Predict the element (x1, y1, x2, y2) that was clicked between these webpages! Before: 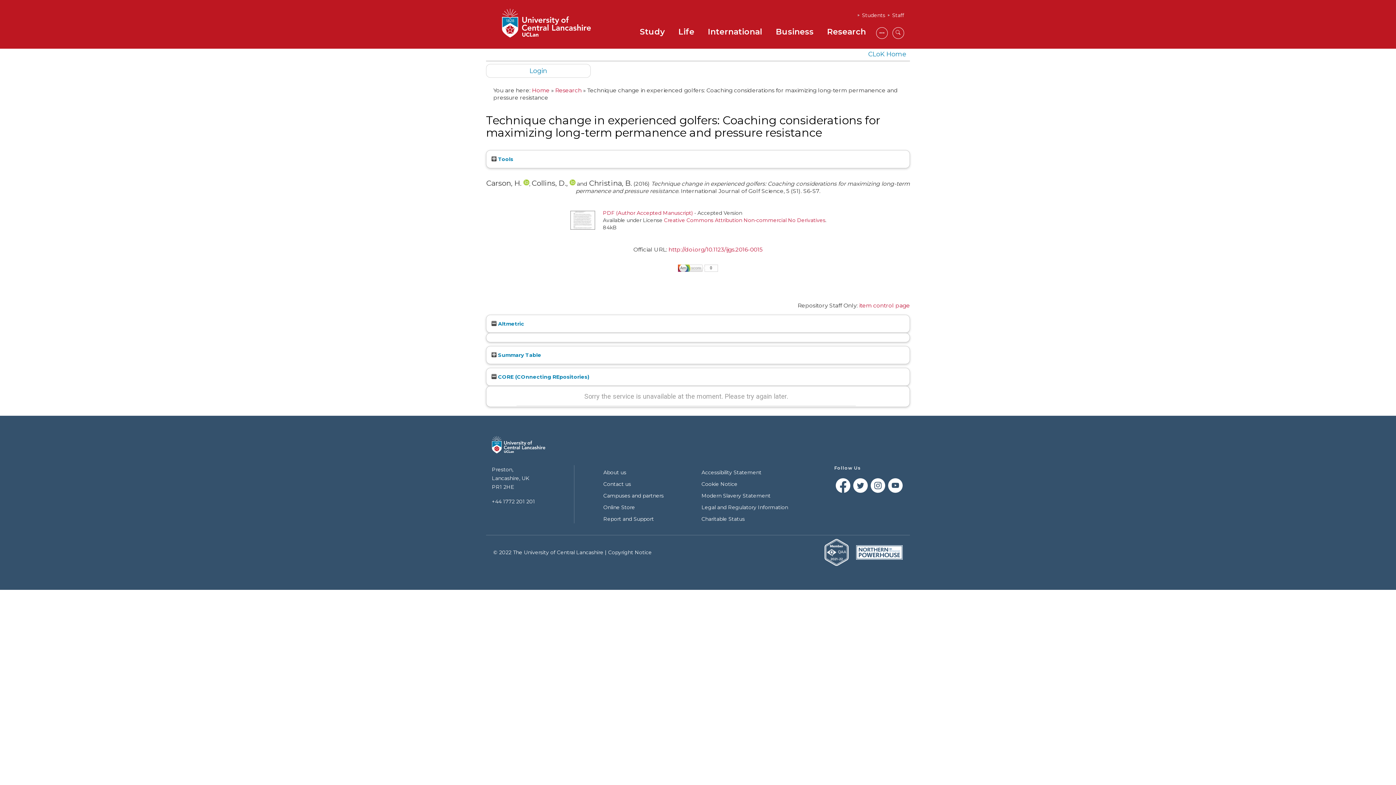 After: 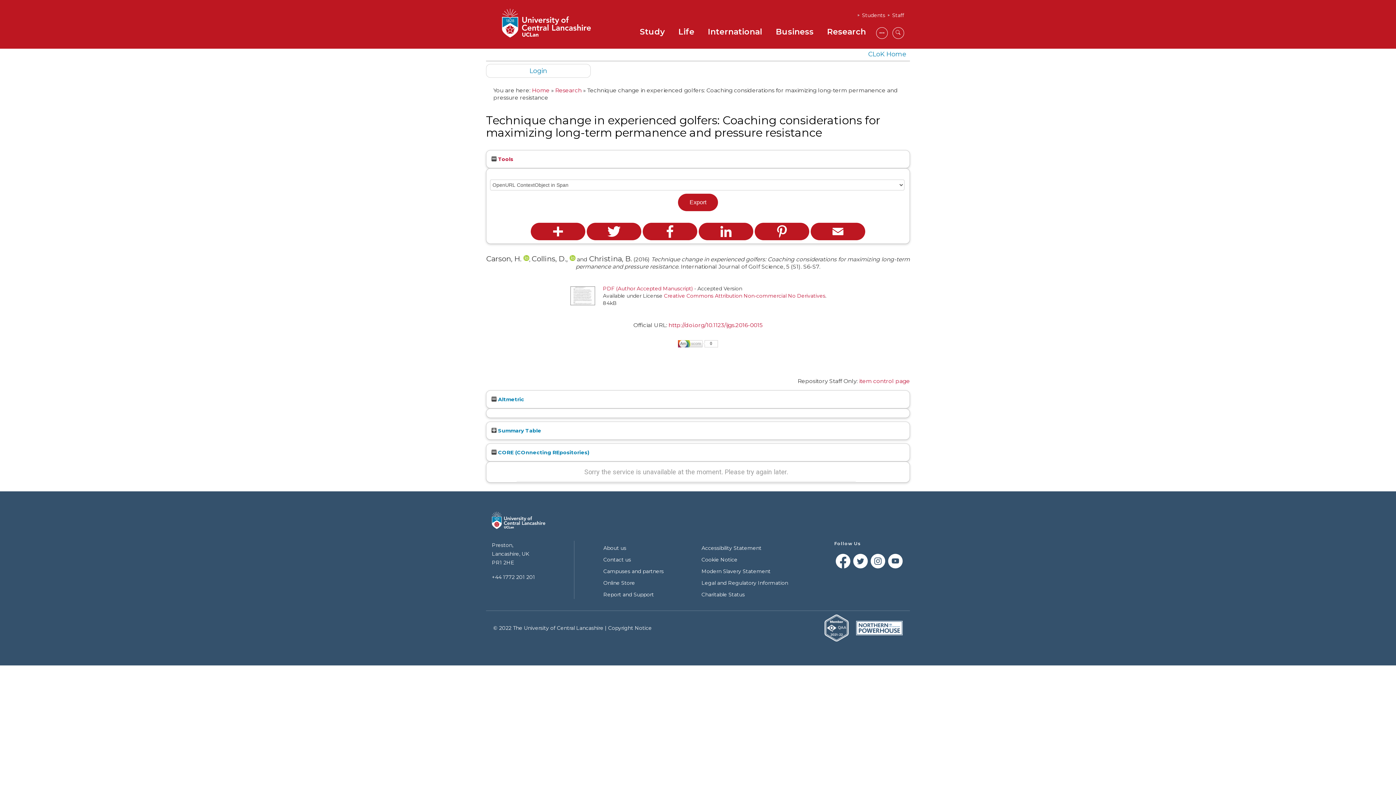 Action: bbox: (491, 155, 513, 162) label:  Tools